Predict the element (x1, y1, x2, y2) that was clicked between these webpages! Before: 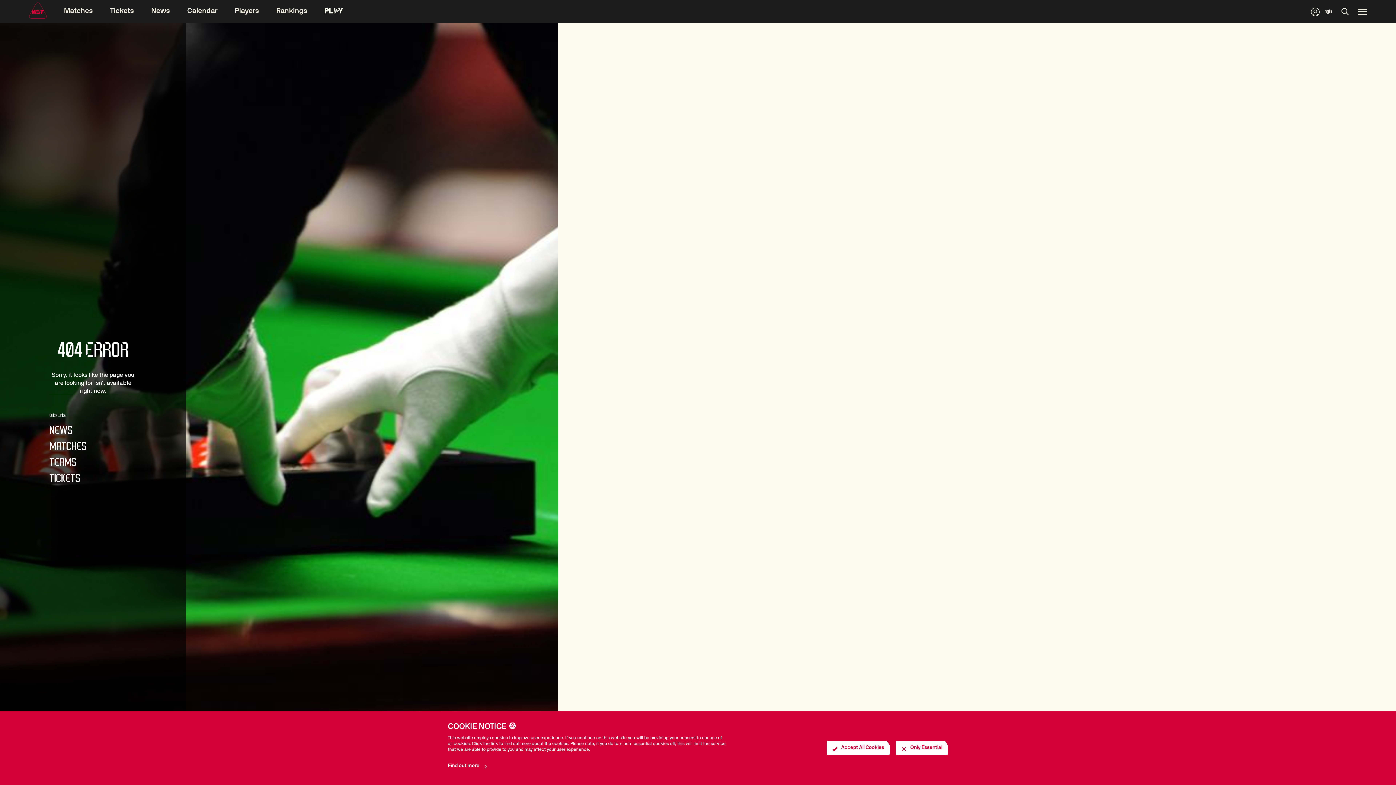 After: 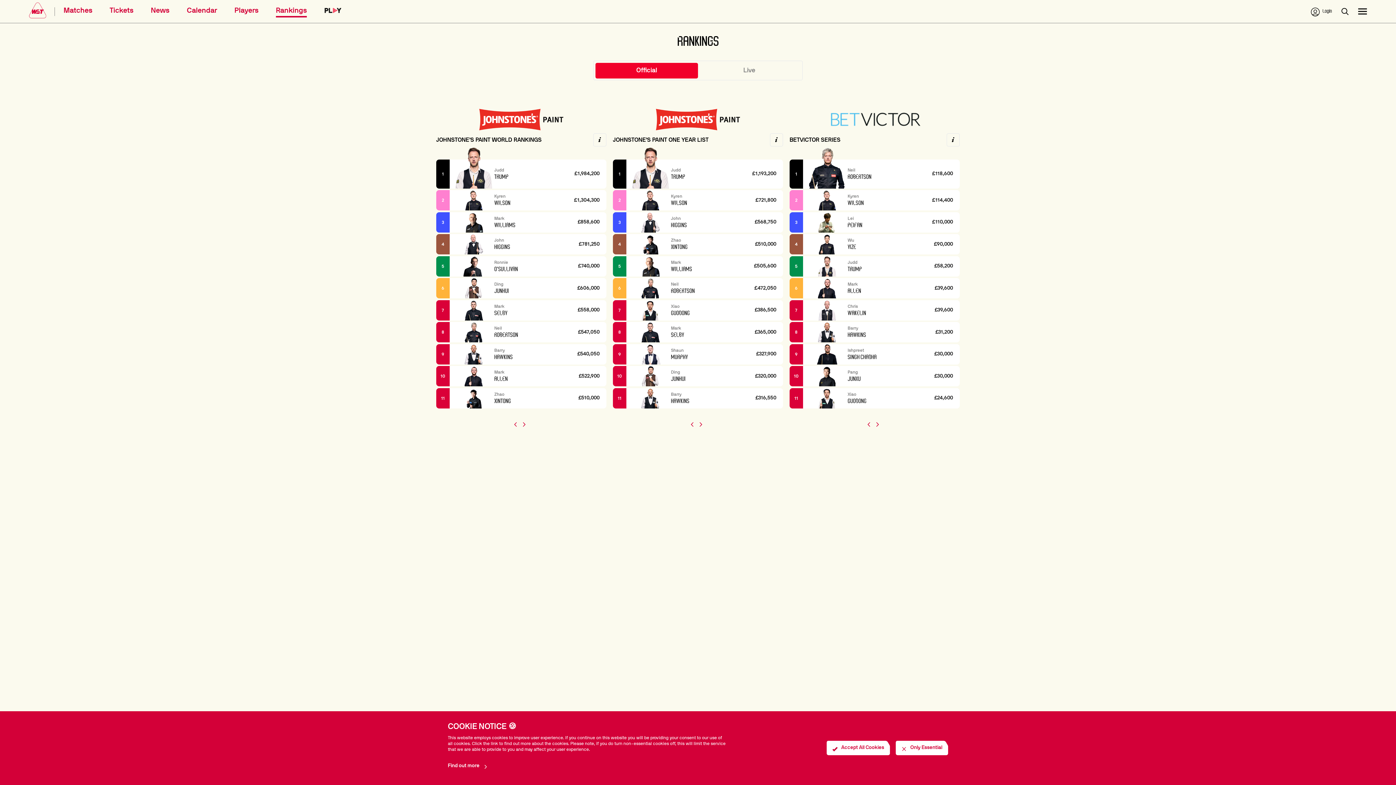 Action: bbox: (258, 6, 289, 17) label: Rankings